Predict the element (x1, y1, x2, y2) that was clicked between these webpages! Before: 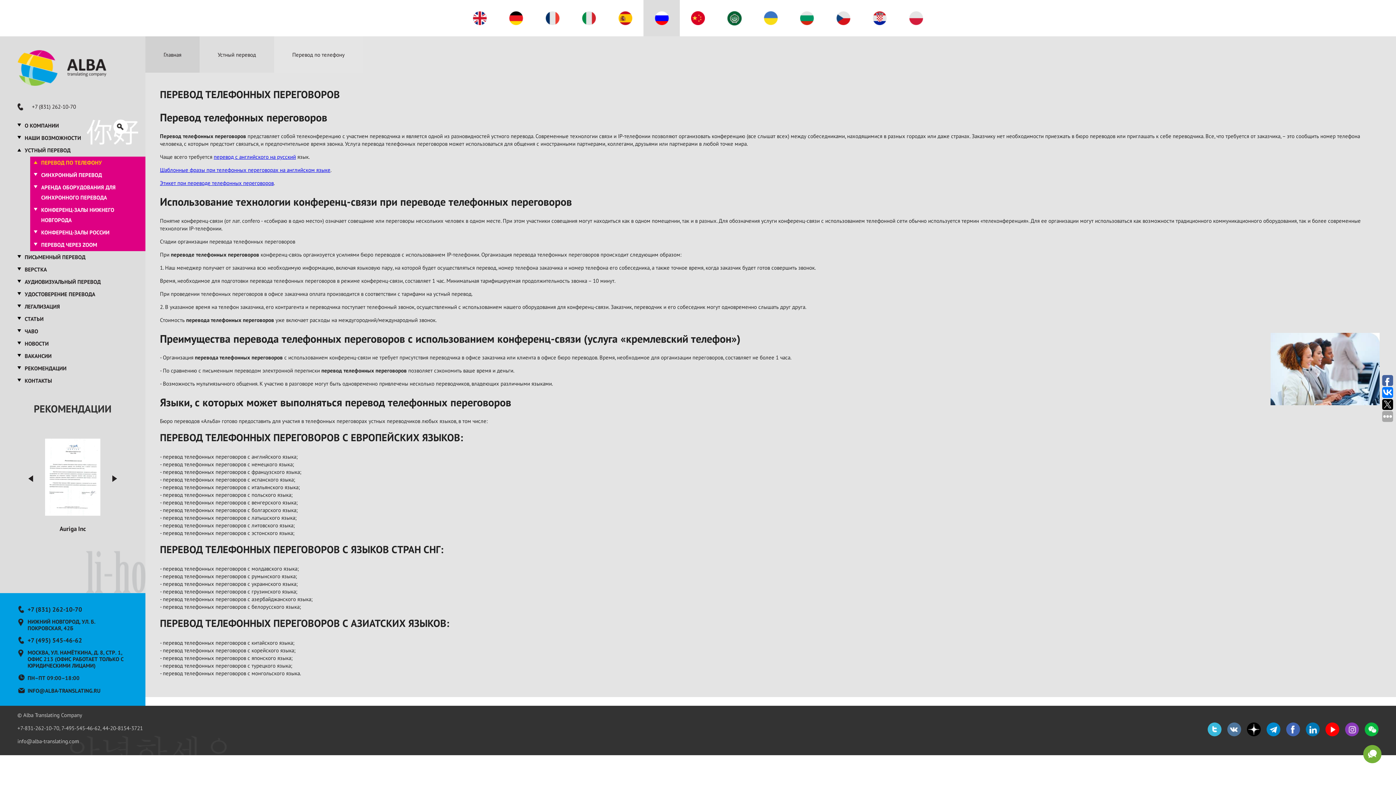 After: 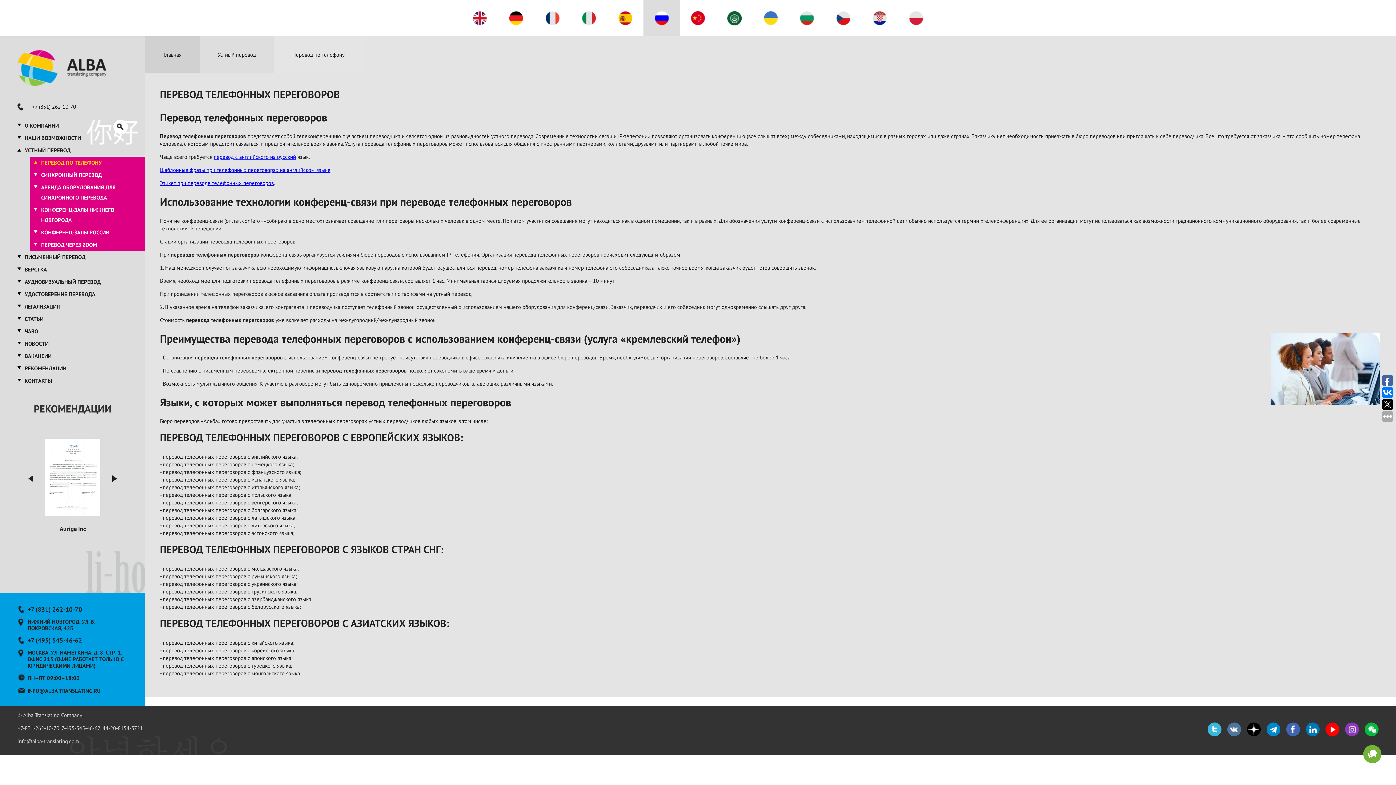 Action: bbox: (1365, 722, 1378, 736)